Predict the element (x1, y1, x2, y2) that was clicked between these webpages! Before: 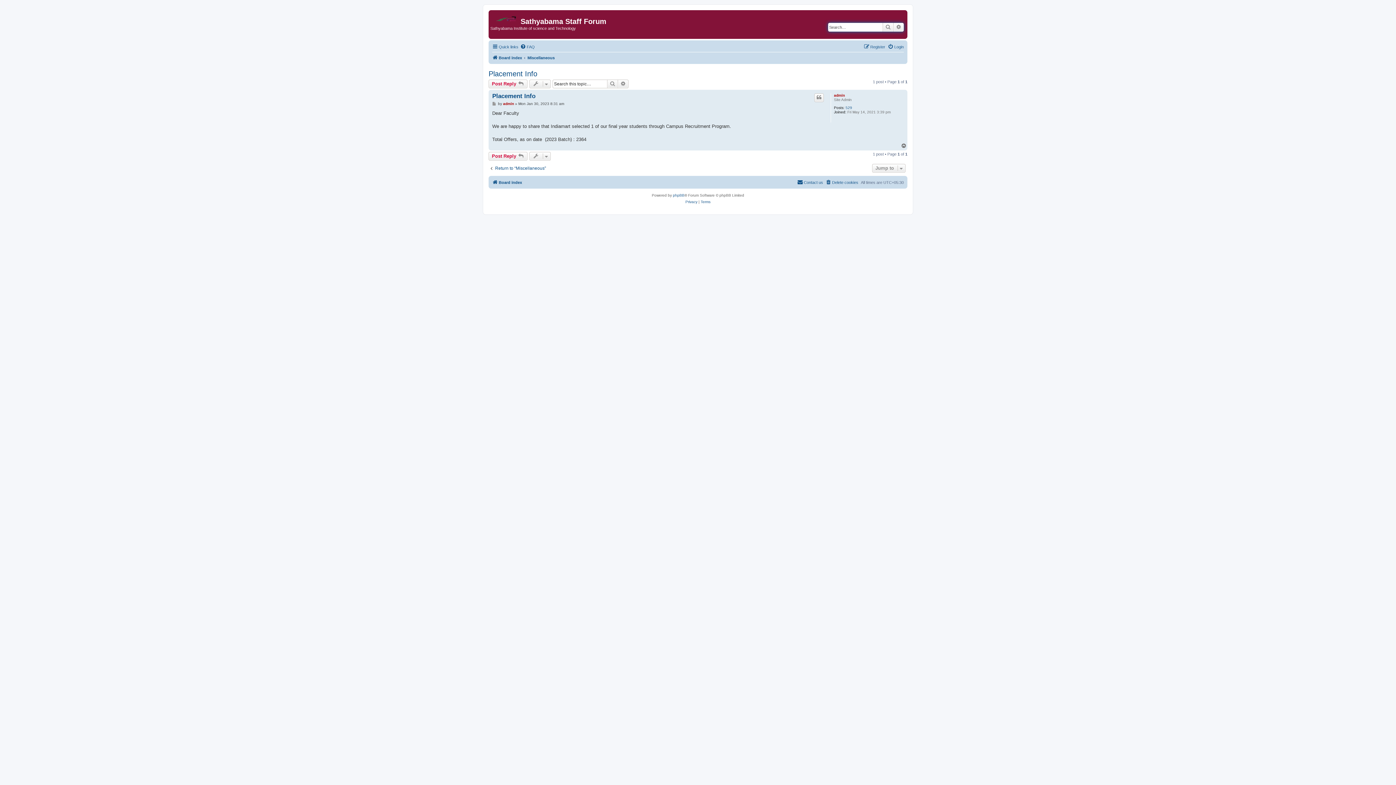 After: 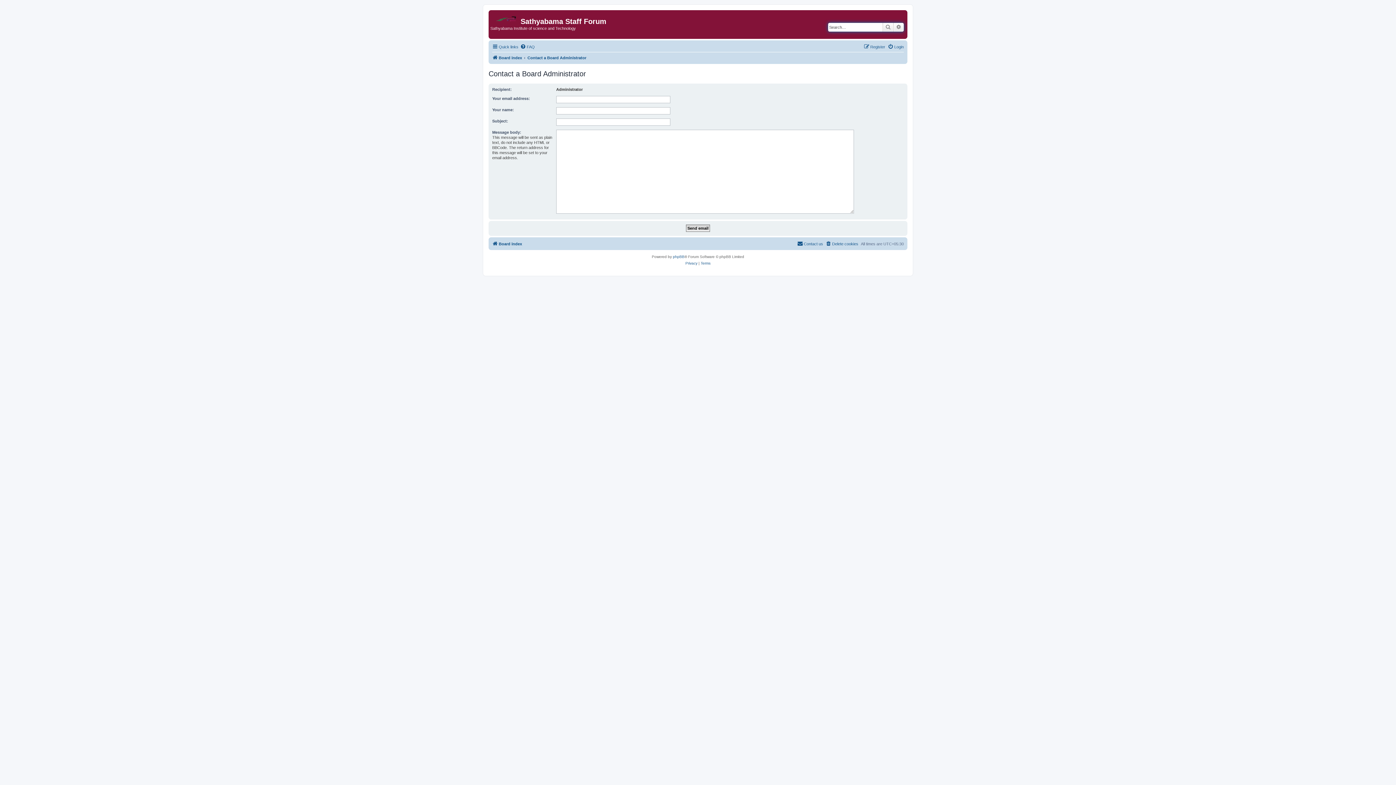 Action: label: Contact us bbox: (797, 178, 823, 186)